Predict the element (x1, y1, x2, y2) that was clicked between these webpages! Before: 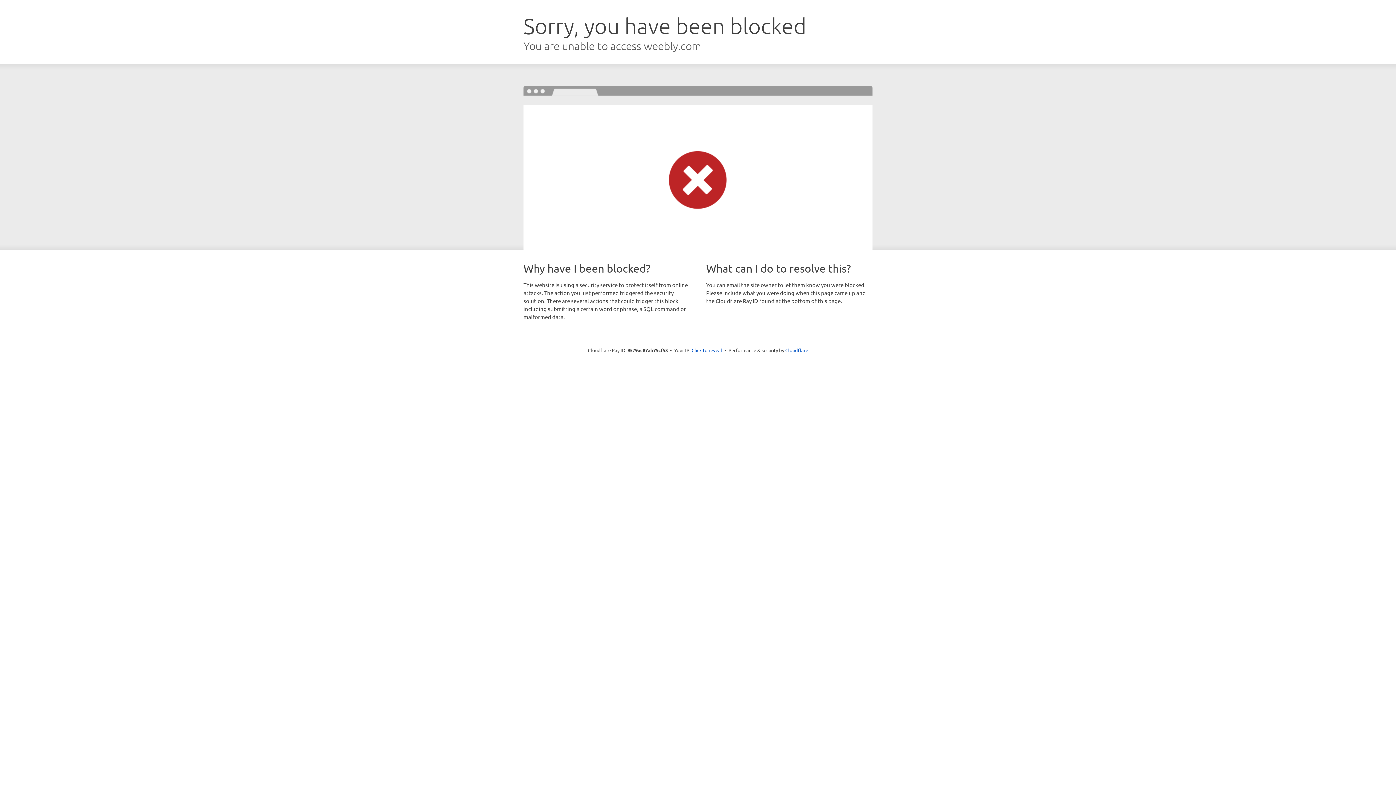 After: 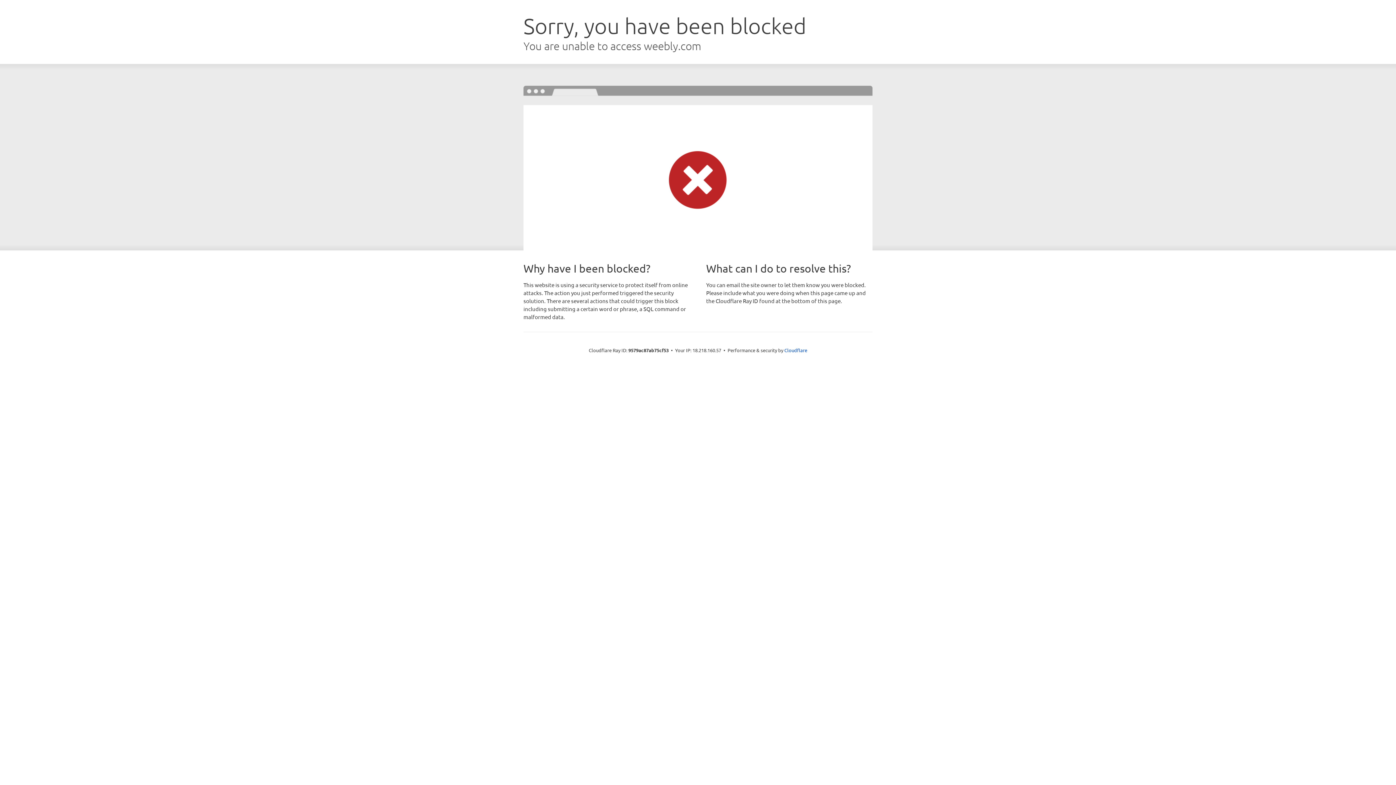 Action: bbox: (691, 346, 722, 353) label: Click to reveal